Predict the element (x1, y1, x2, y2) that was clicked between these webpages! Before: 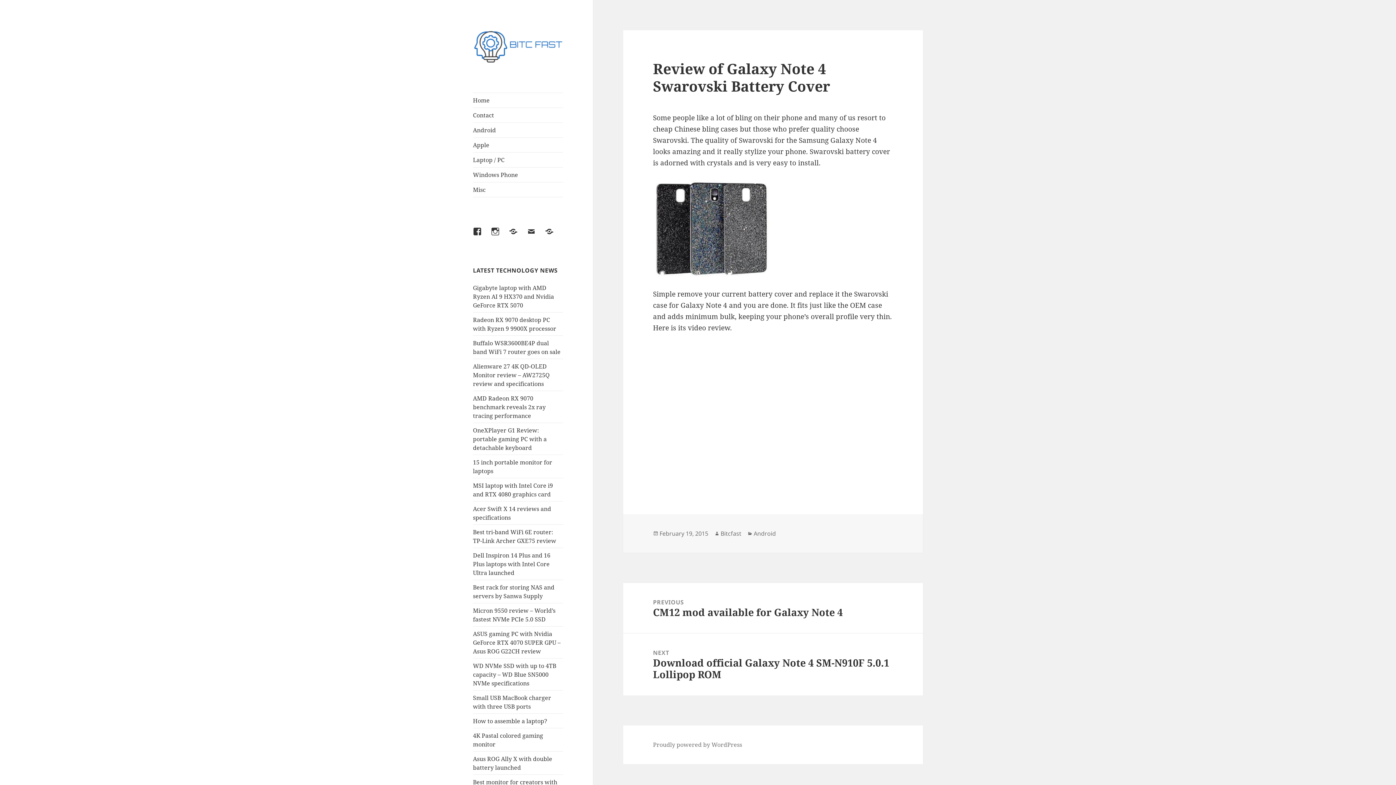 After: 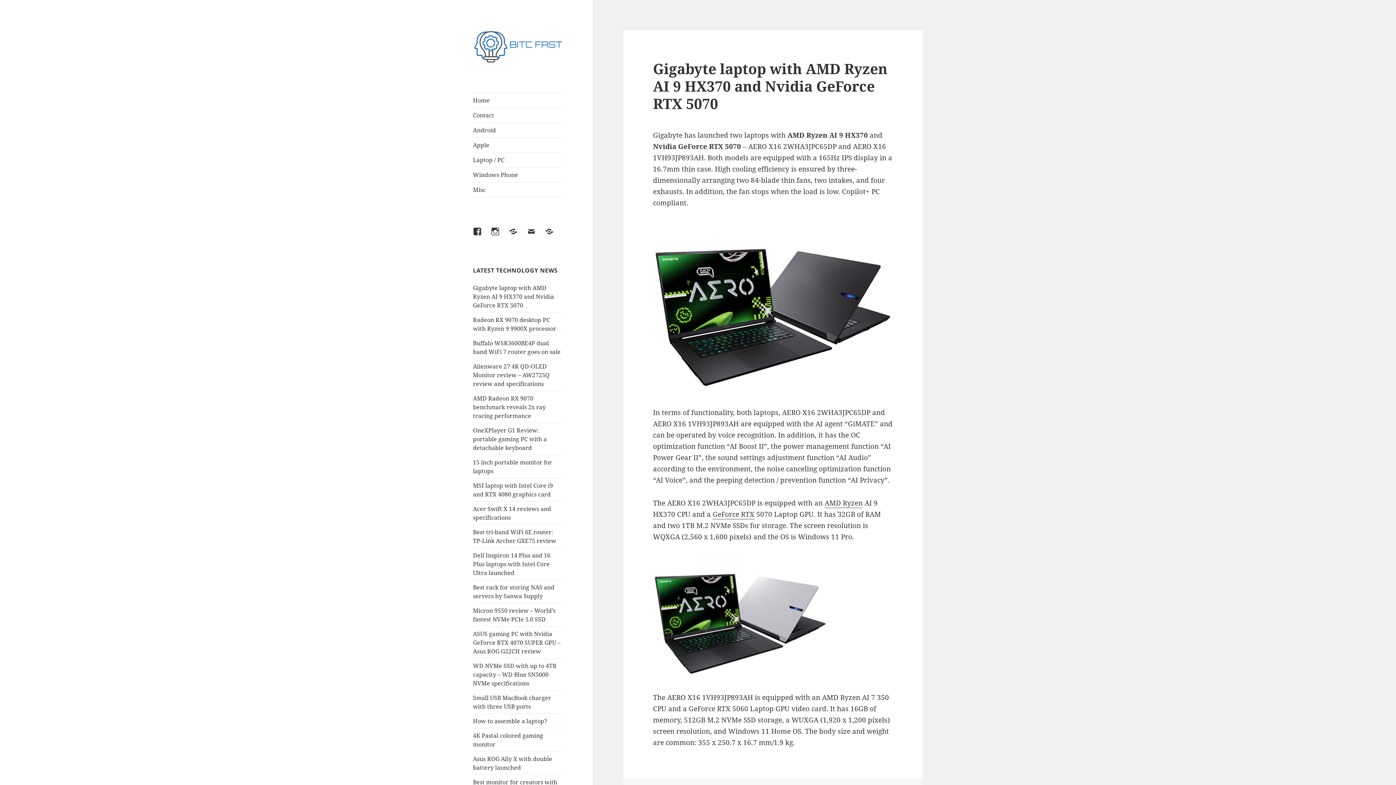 Action: bbox: (473, 283, 554, 309) label: Gigabyte laptop with AMD Ryzen AI 9 HX370 and Nvidia GeForce RTX 5070